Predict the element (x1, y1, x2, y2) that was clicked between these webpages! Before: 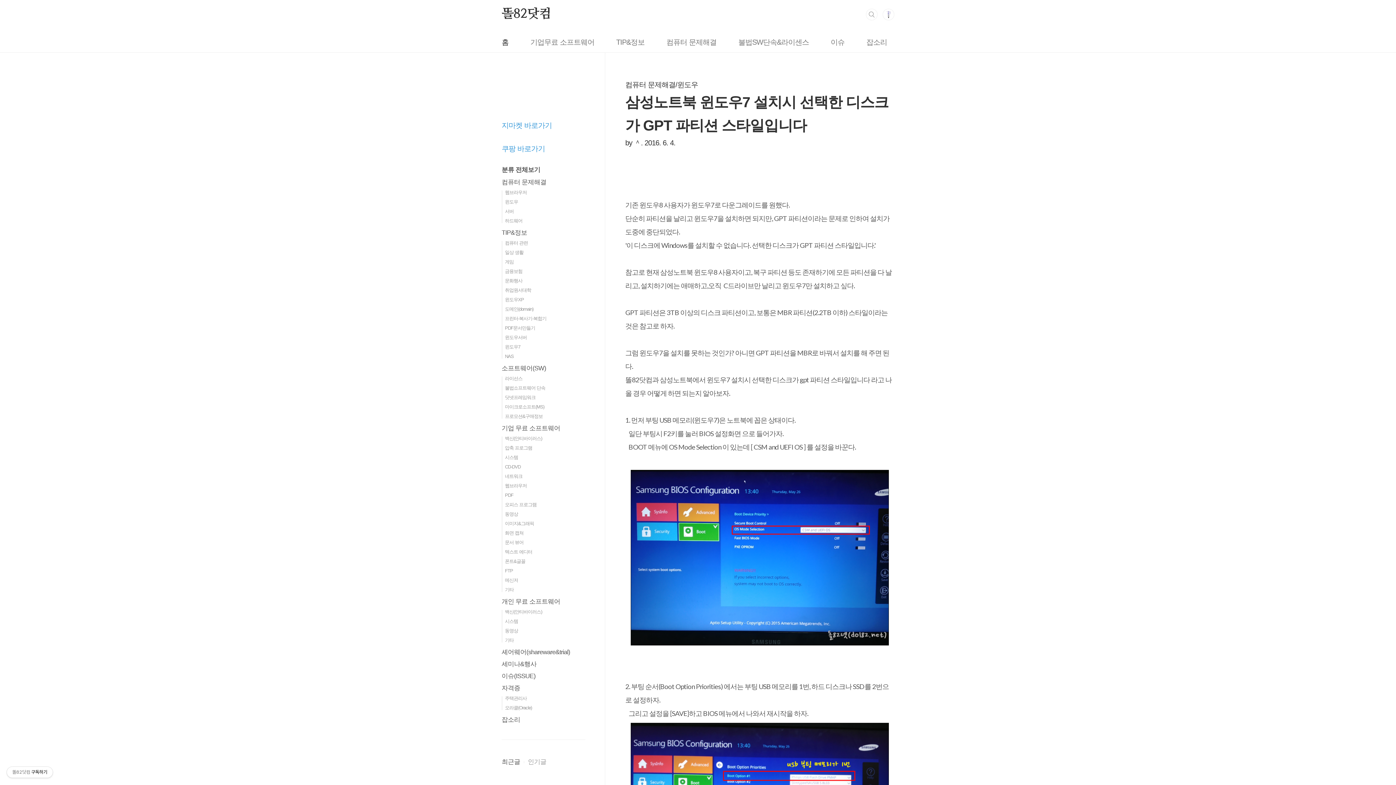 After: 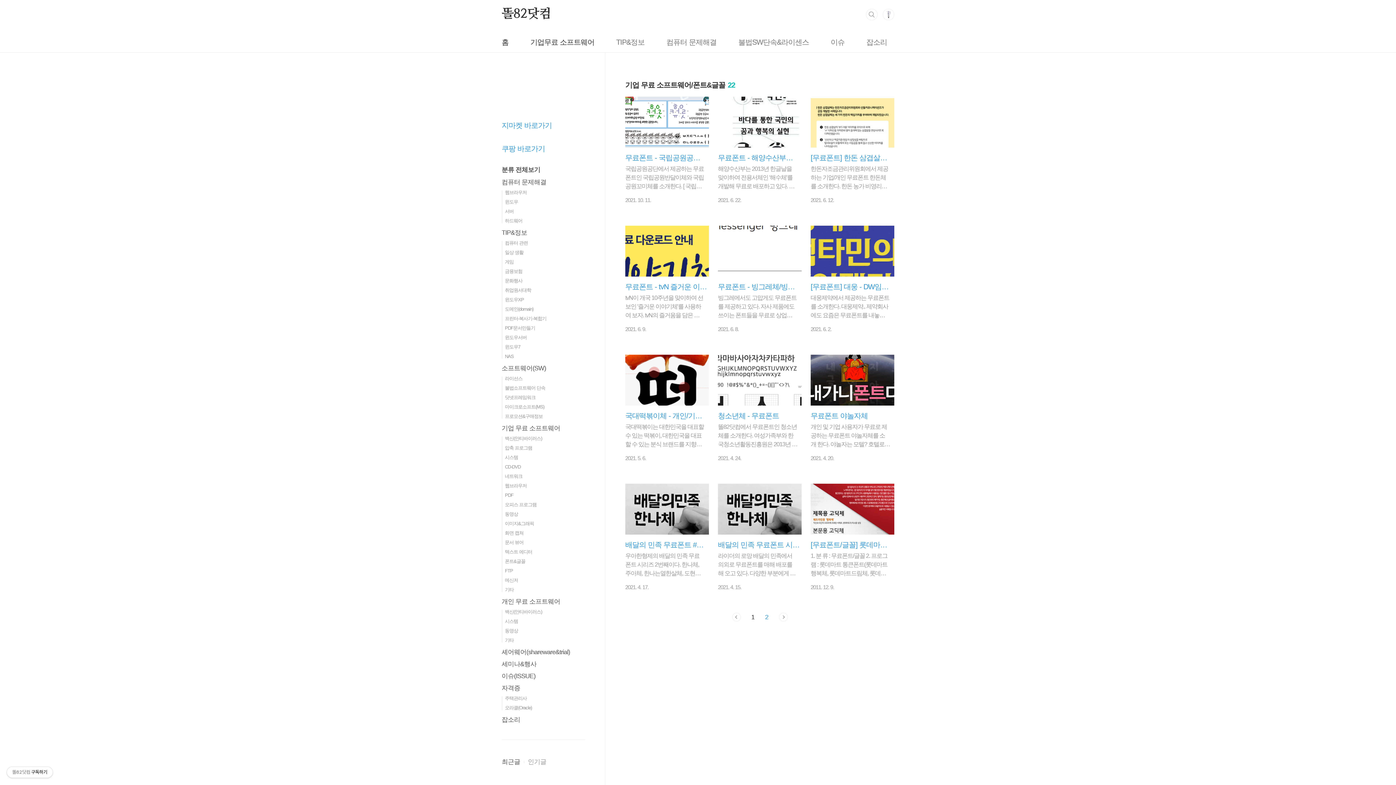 Action: label: 폰트&글꼴 bbox: (505, 558, 525, 564)